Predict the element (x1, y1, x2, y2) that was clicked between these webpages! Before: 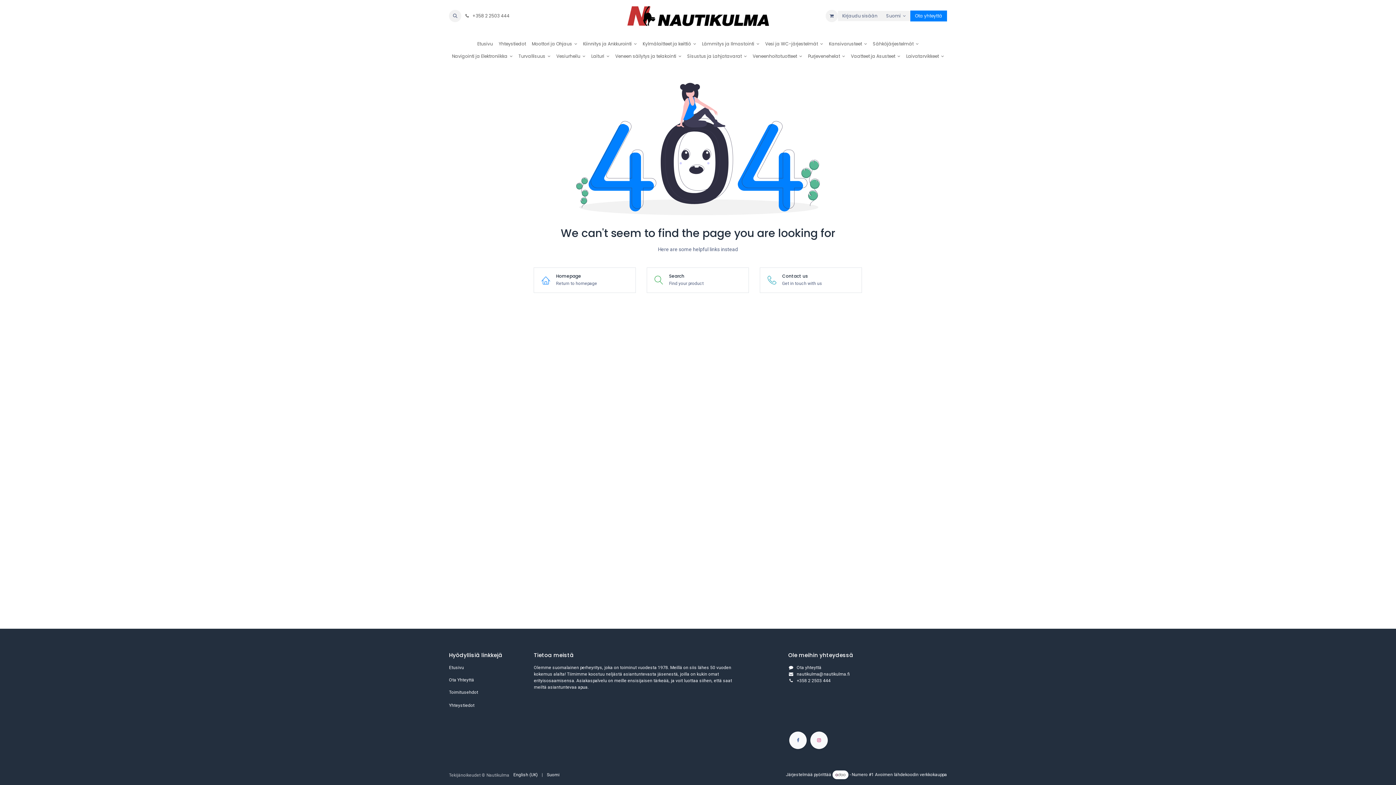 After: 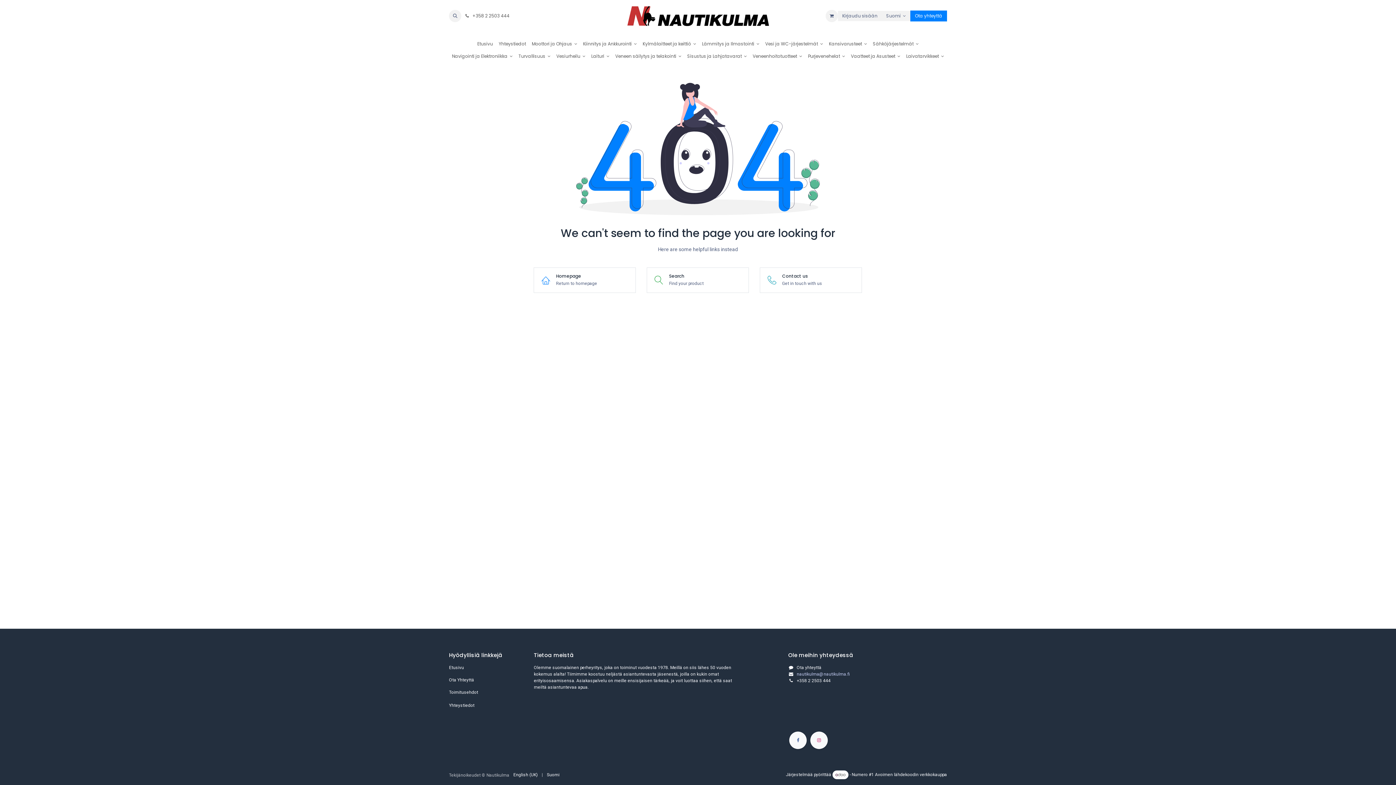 Action: bbox: (796, 671, 849, 676) label: nautikulma@nautikulma.fi